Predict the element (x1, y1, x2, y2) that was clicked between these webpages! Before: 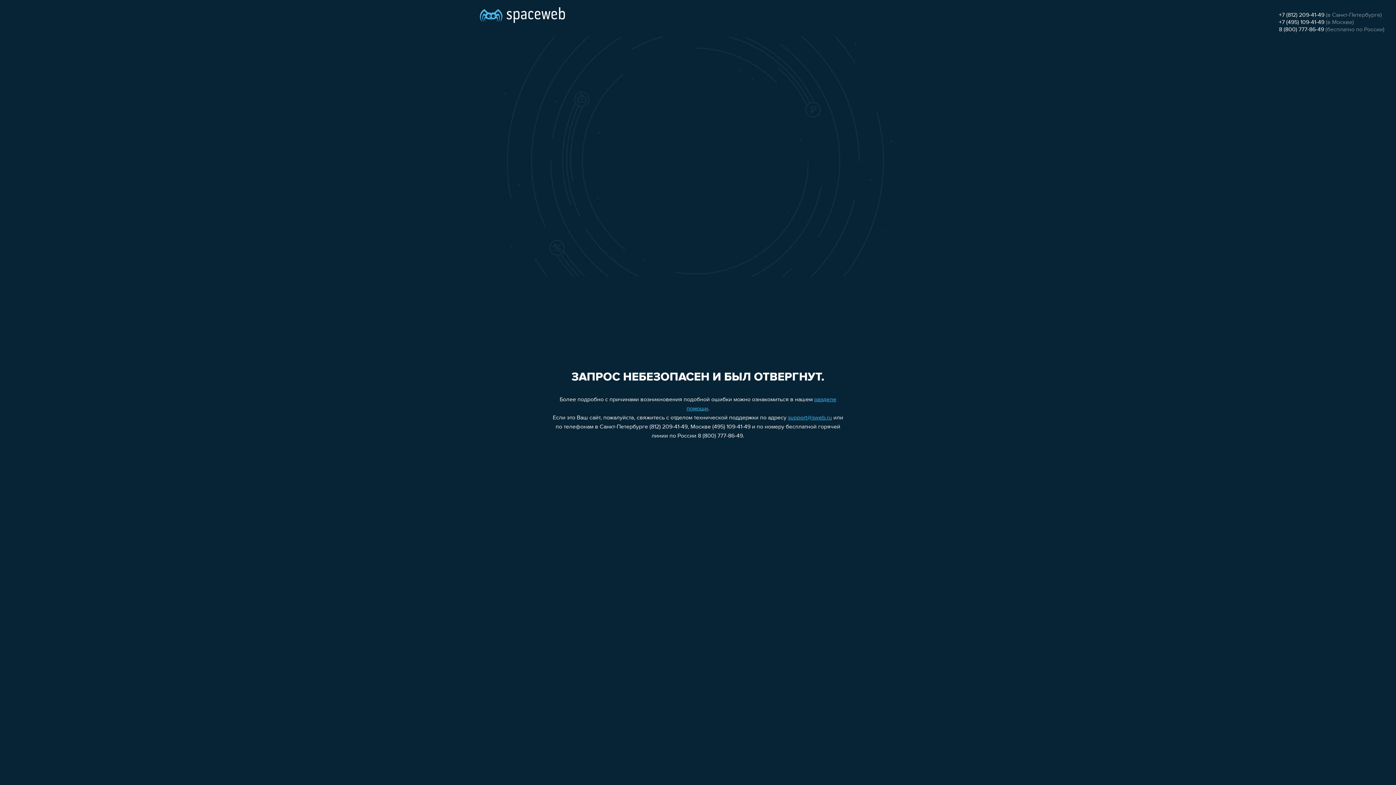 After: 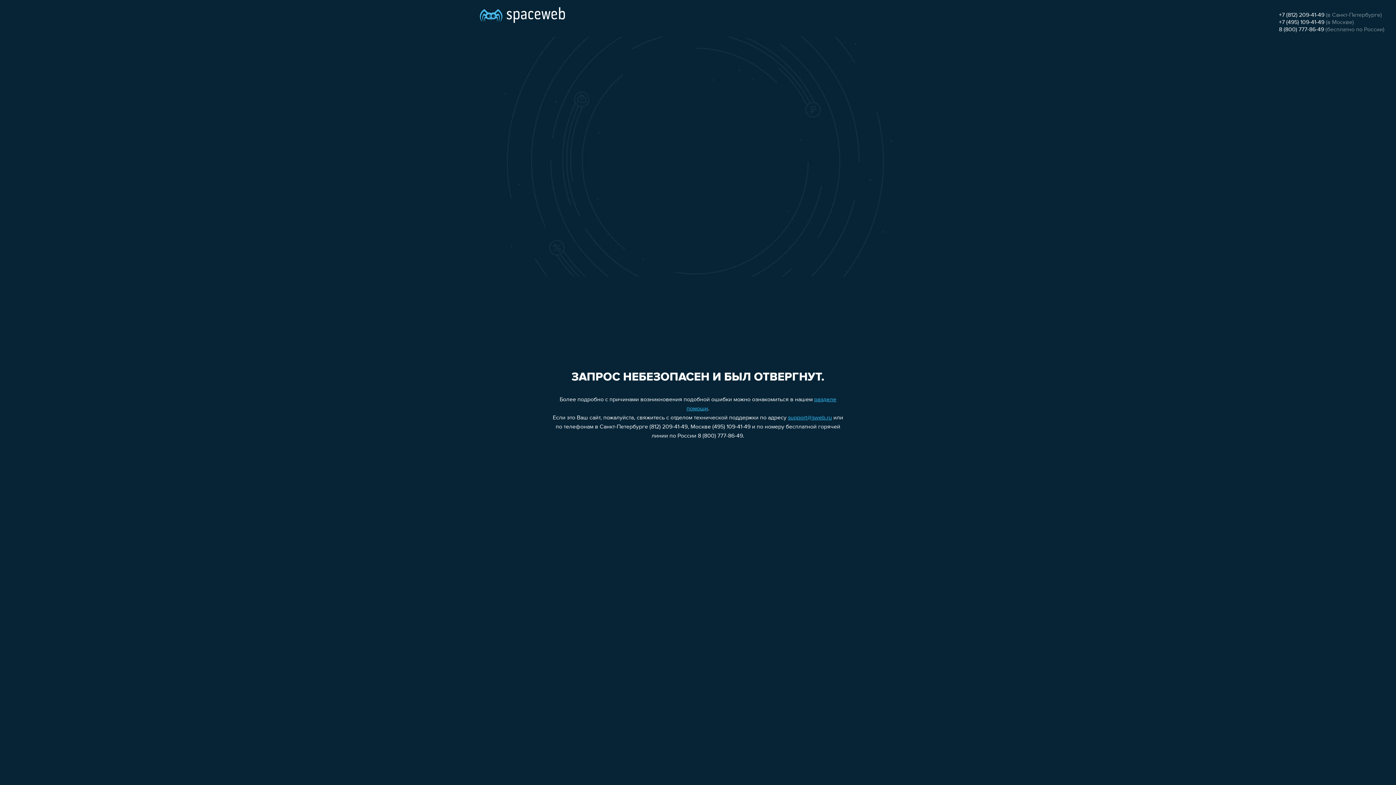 Action: label: support@sweb.ru bbox: (788, 415, 832, 421)